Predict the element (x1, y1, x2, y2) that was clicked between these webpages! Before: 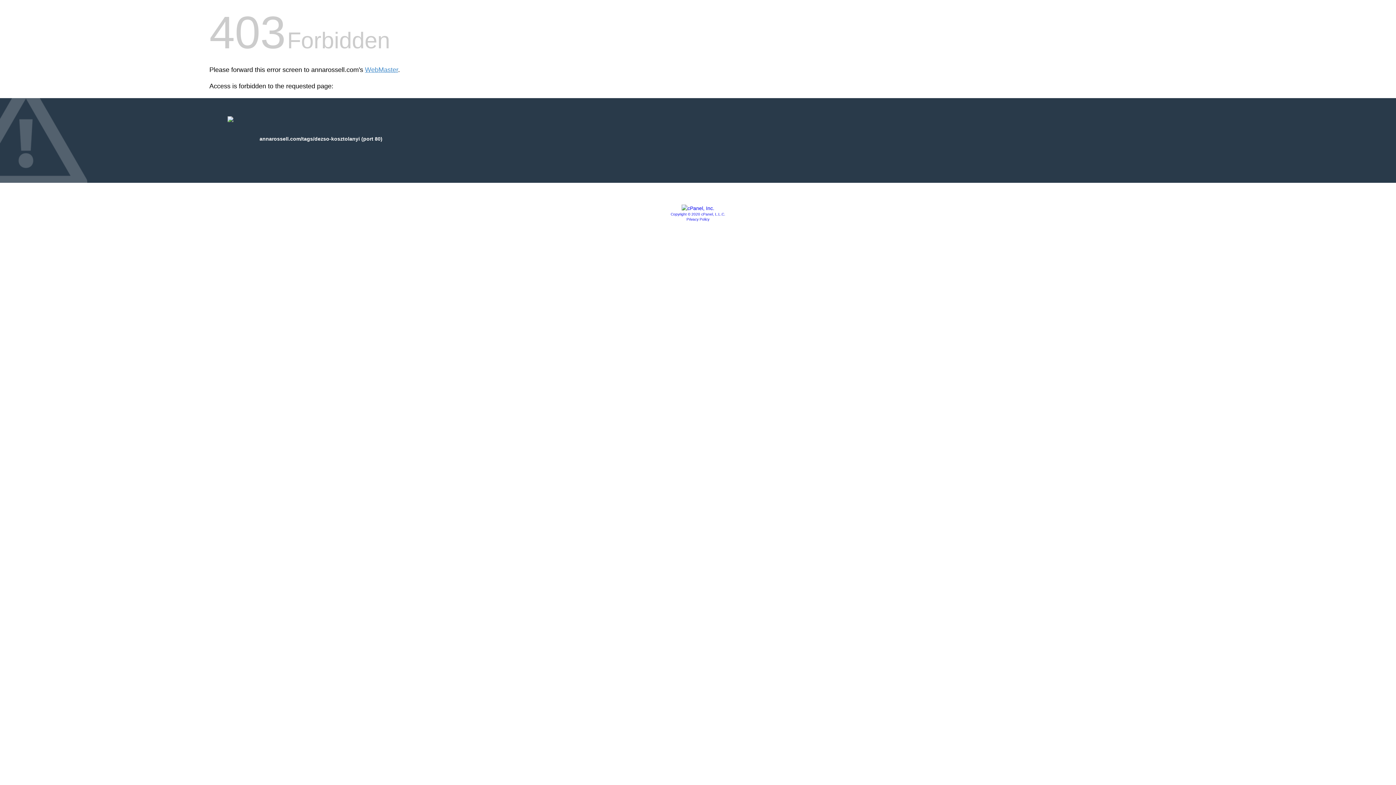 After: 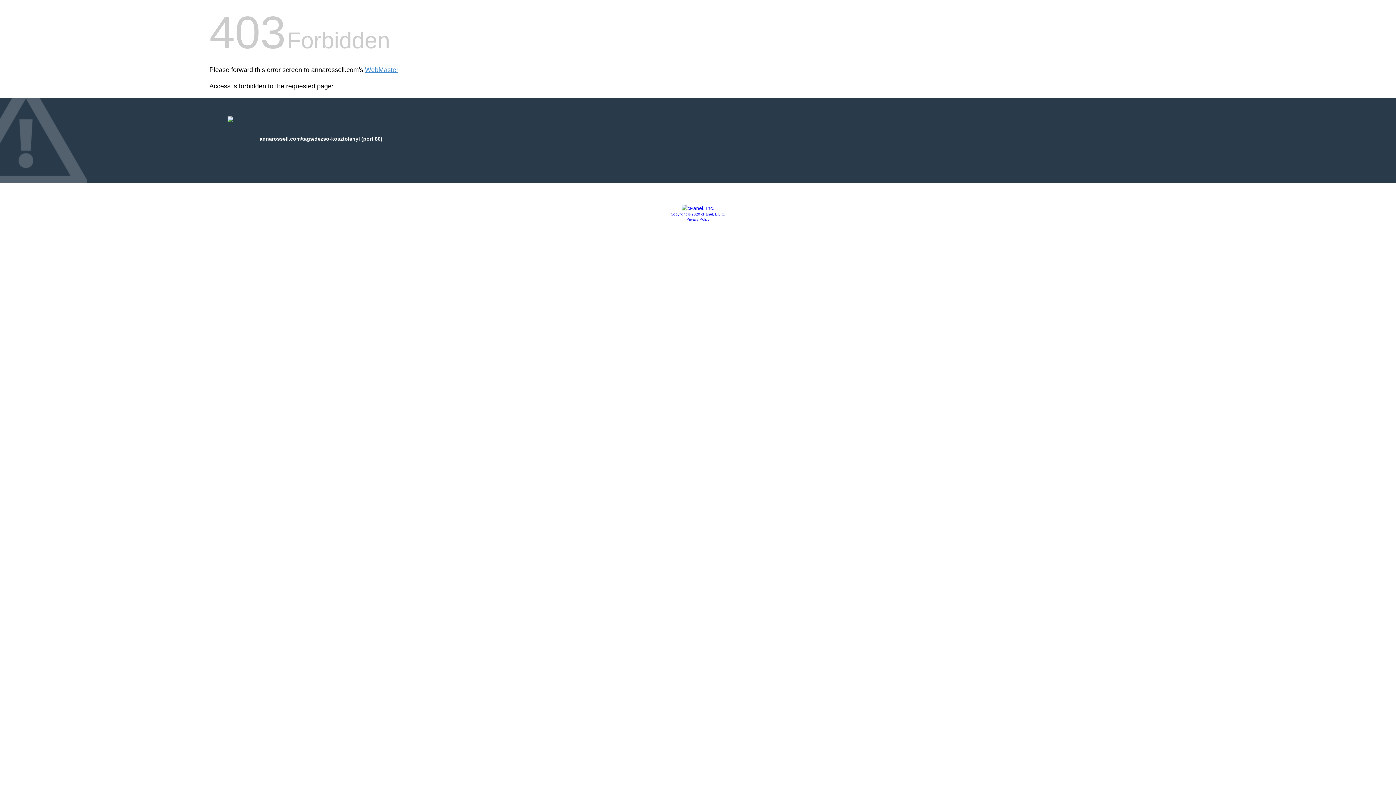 Action: label: Privacy Policy bbox: (686, 217, 709, 221)